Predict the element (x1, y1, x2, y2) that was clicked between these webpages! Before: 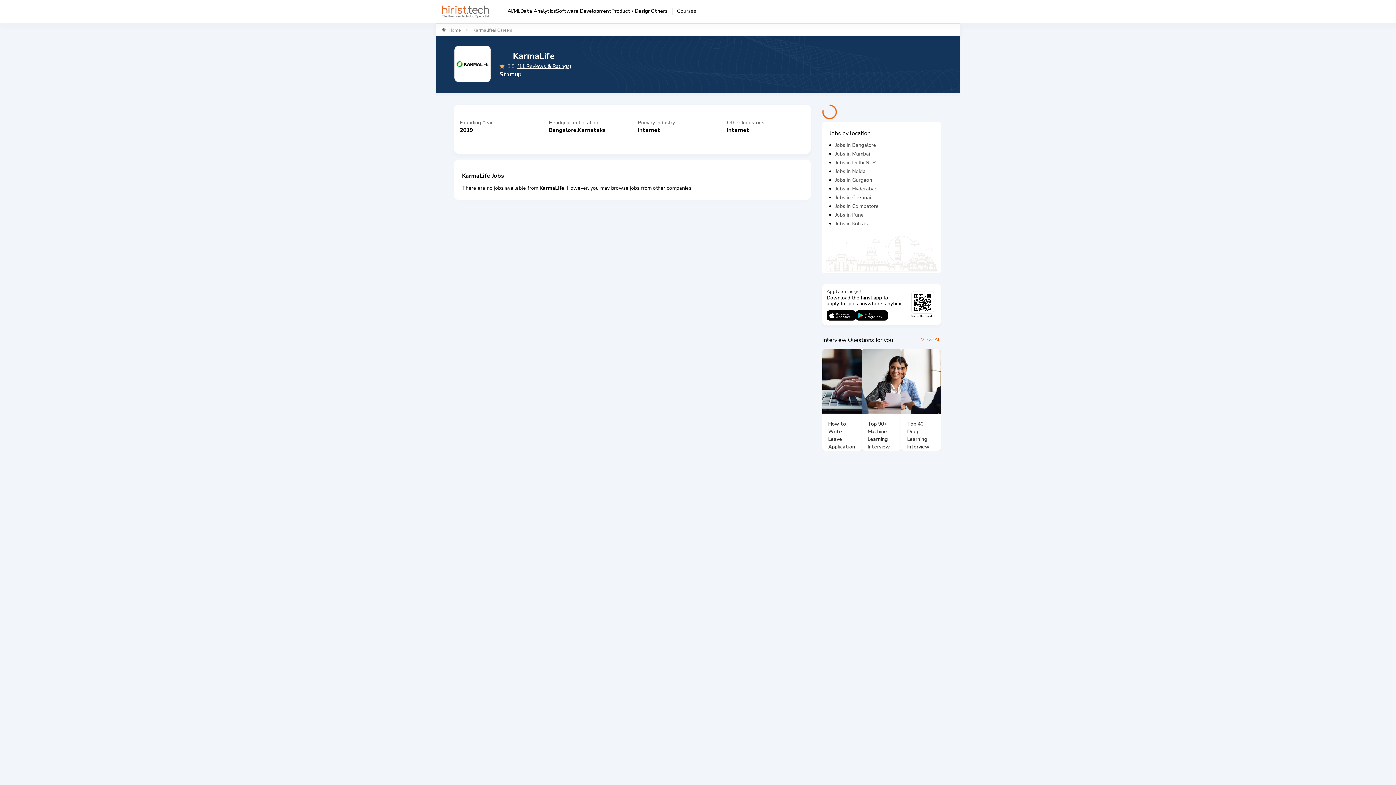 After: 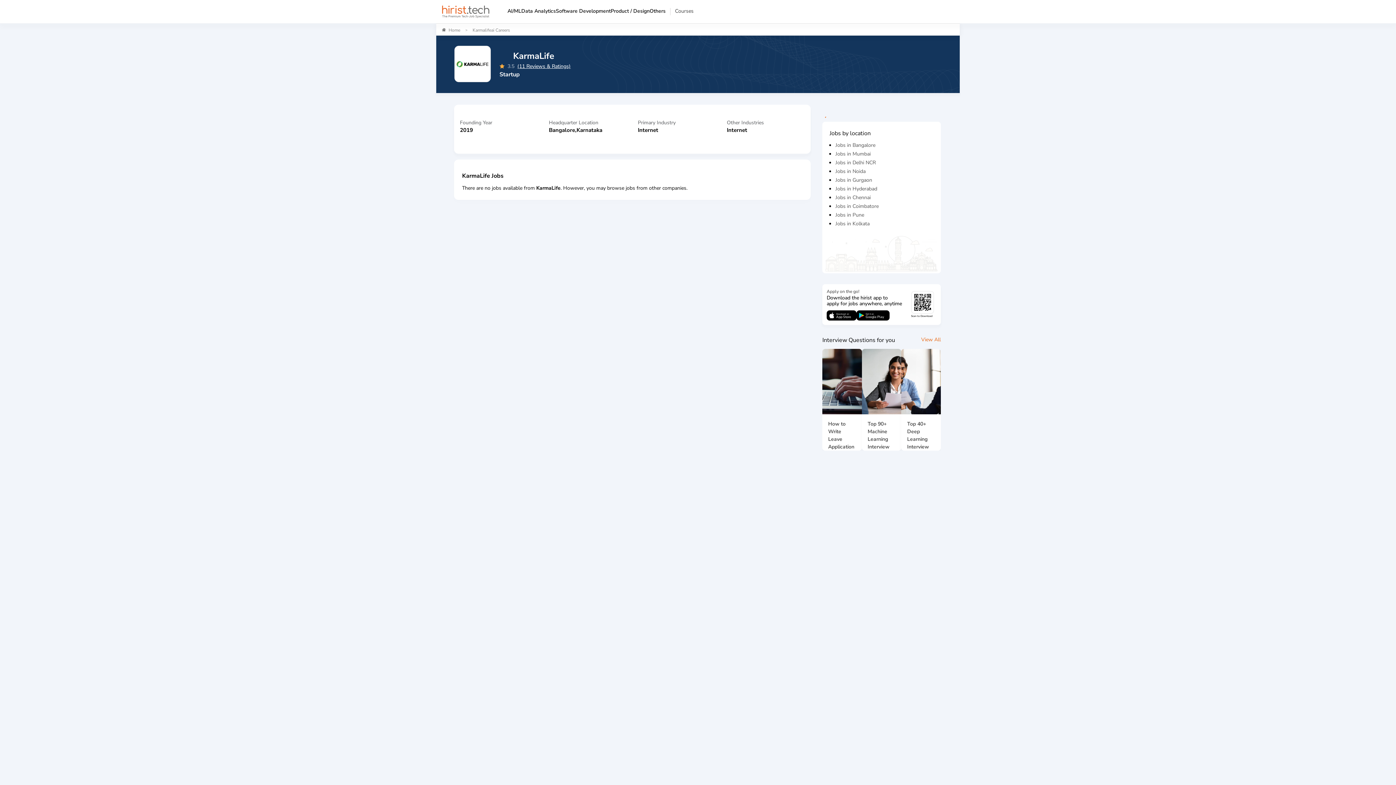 Action: bbox: (473, 27, 512, 33) label: Karmalifeai Careers